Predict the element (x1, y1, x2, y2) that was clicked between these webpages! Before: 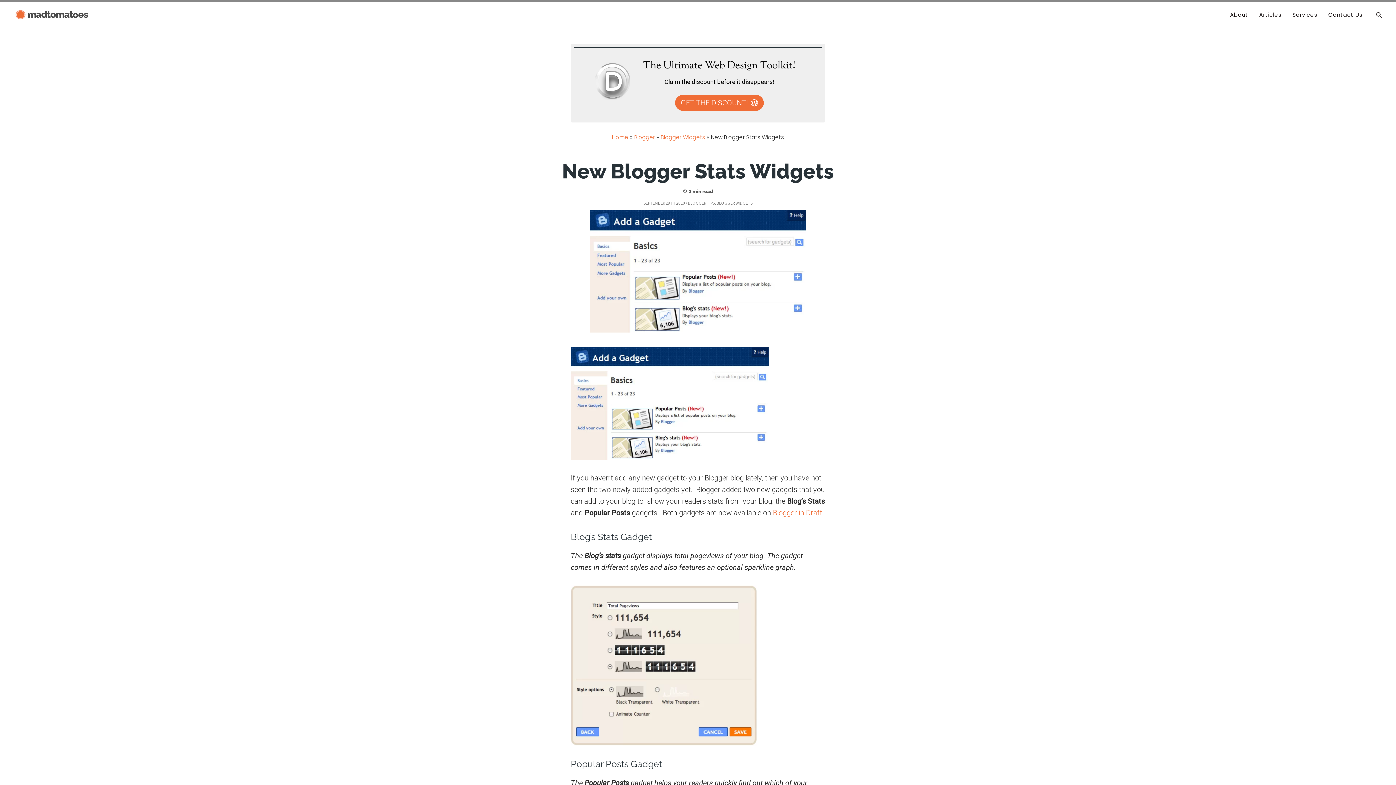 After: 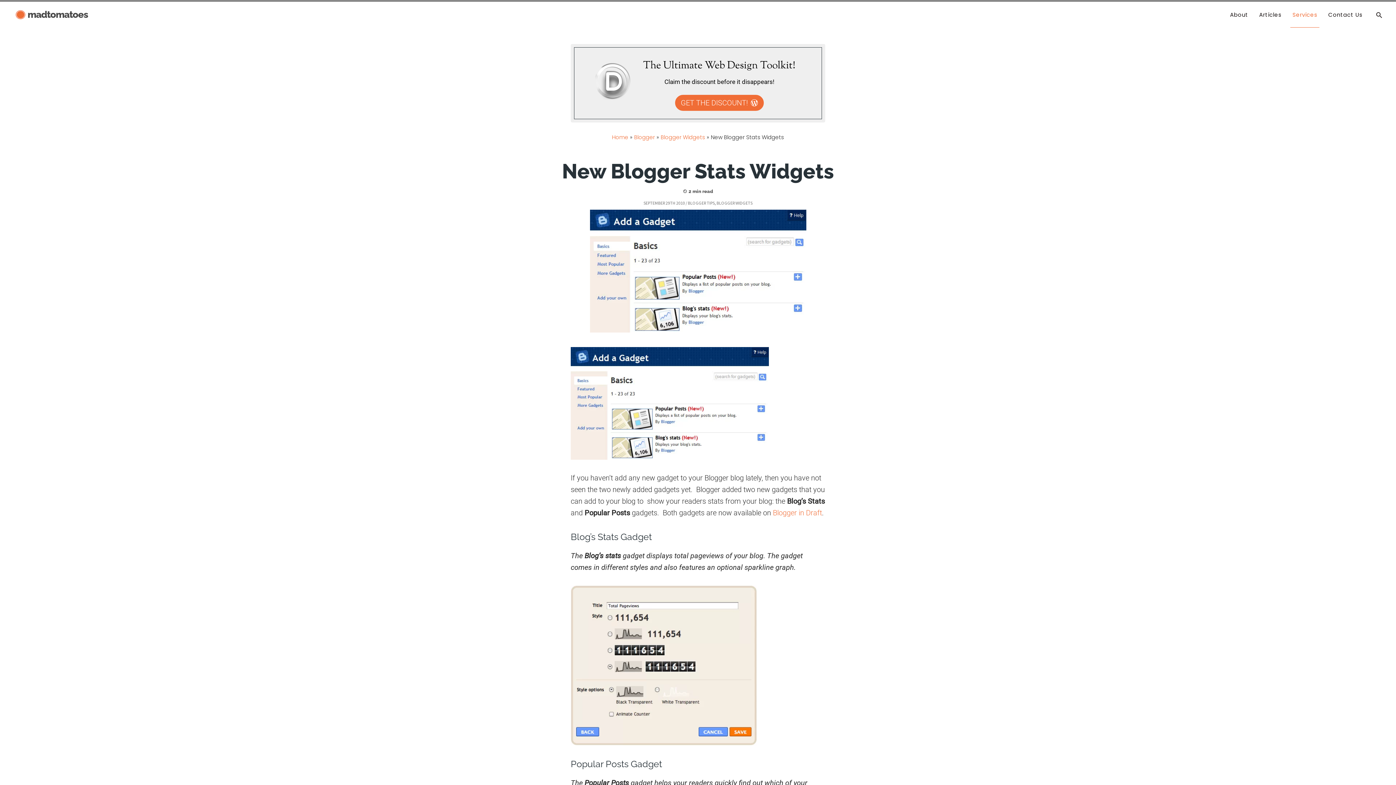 Action: bbox: (1287, 2, 1323, 27) label: Services